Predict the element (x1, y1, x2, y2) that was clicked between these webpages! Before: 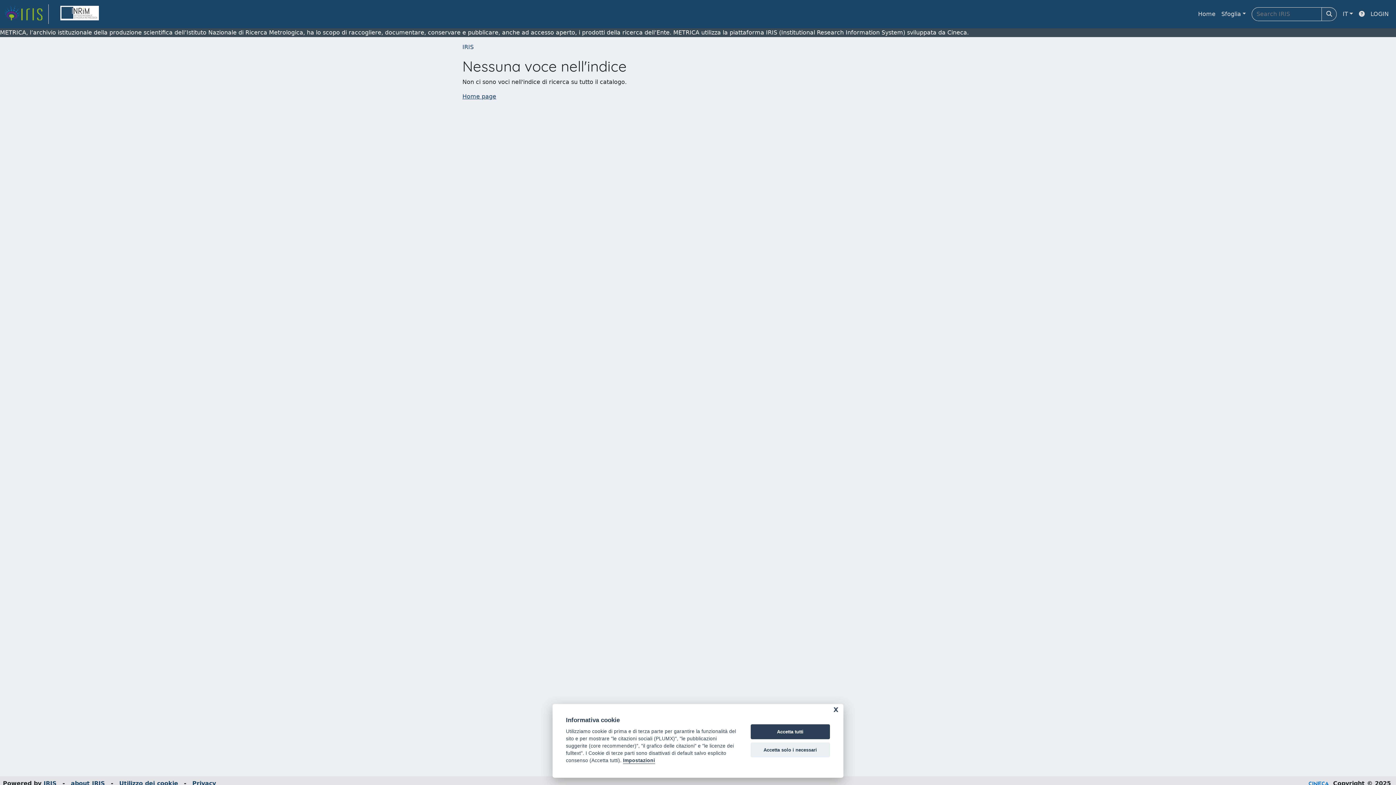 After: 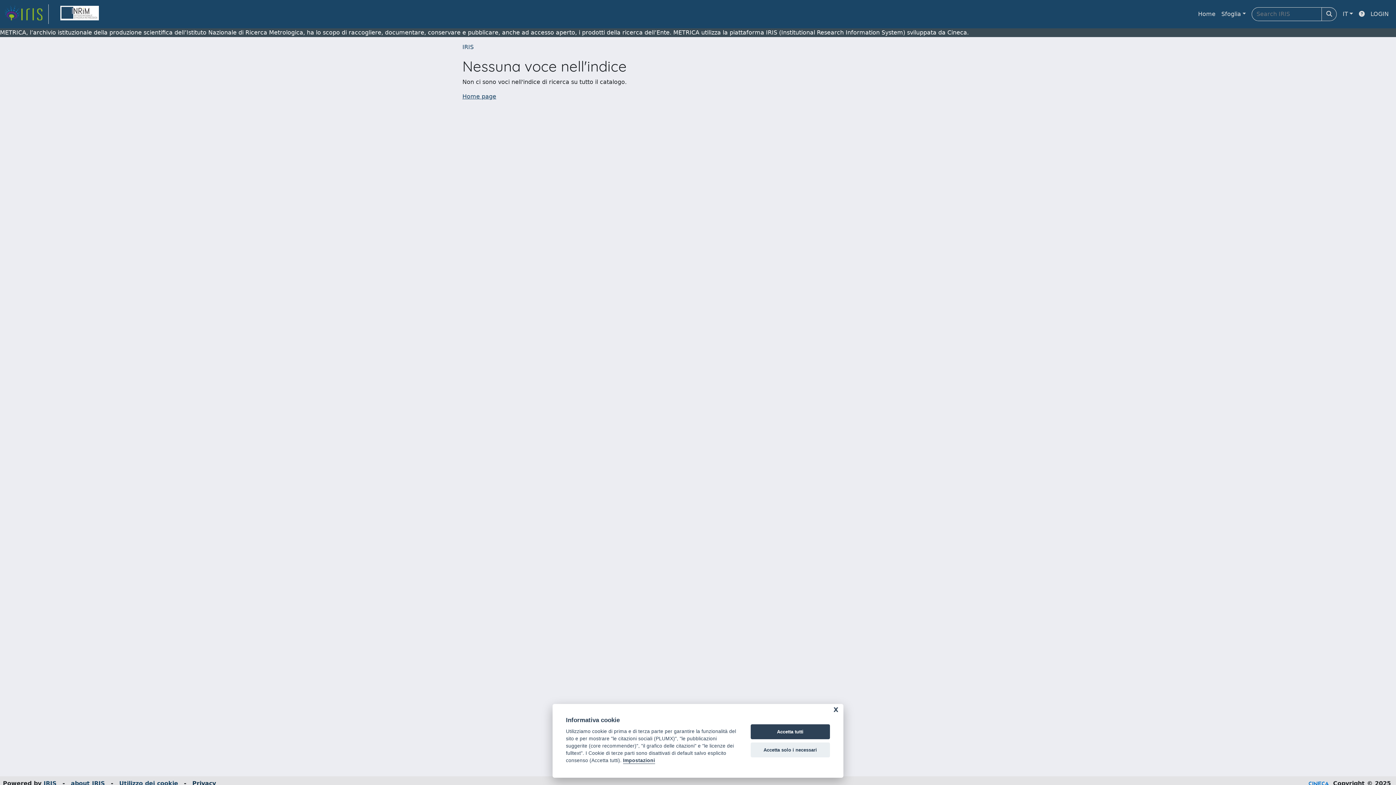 Action: bbox: (192, 780, 216, 787) label: Privacy